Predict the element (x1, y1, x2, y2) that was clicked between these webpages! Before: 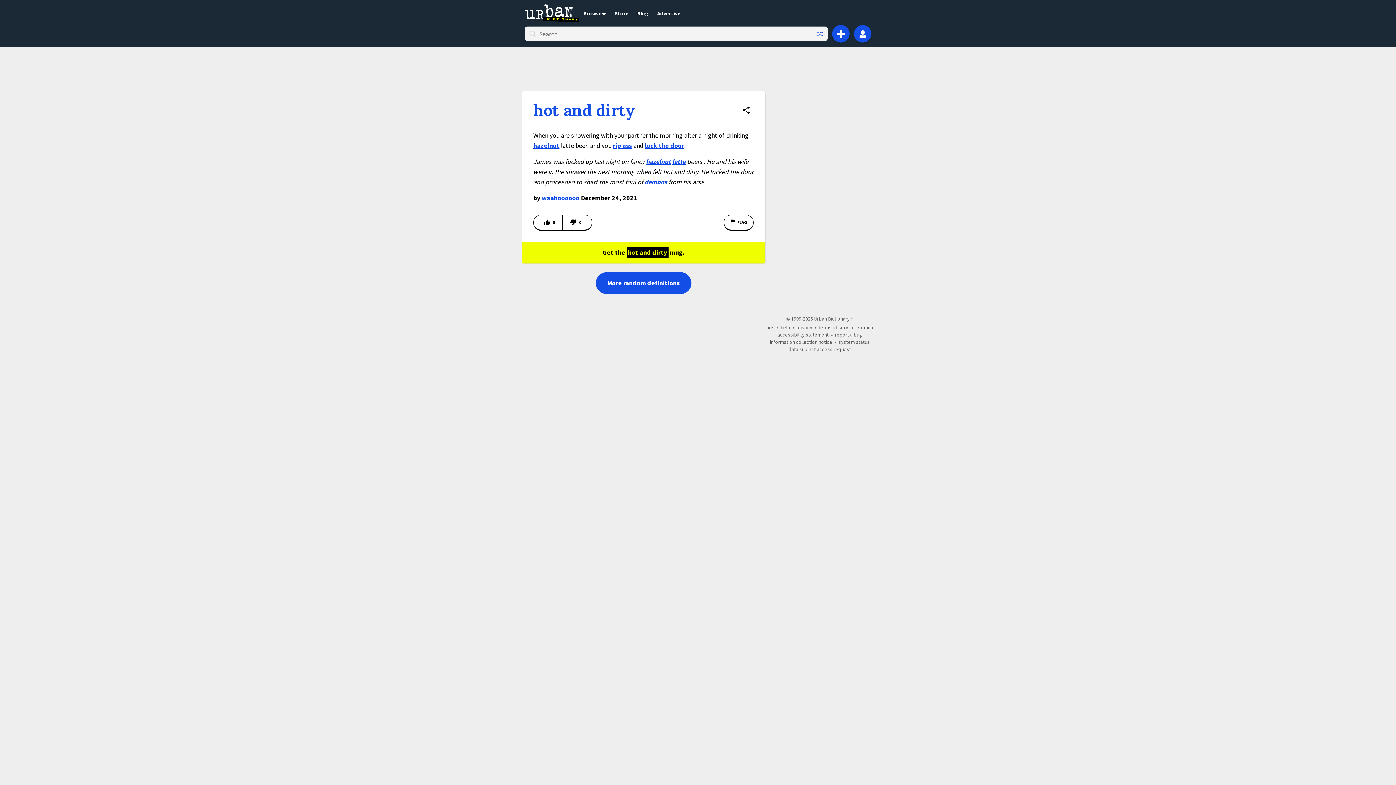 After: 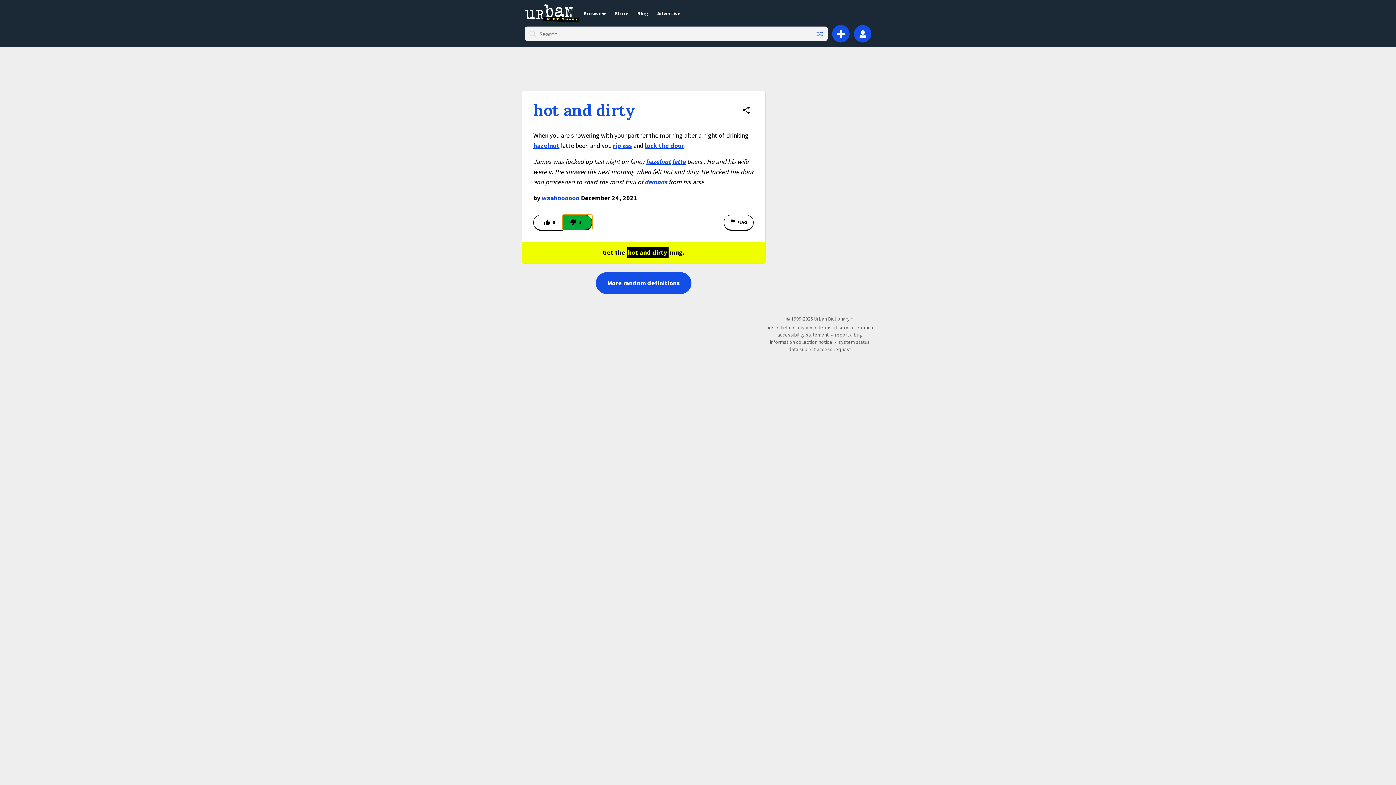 Action: bbox: (562, 214, 592, 230) label: Vote down this definition of hot and dirty